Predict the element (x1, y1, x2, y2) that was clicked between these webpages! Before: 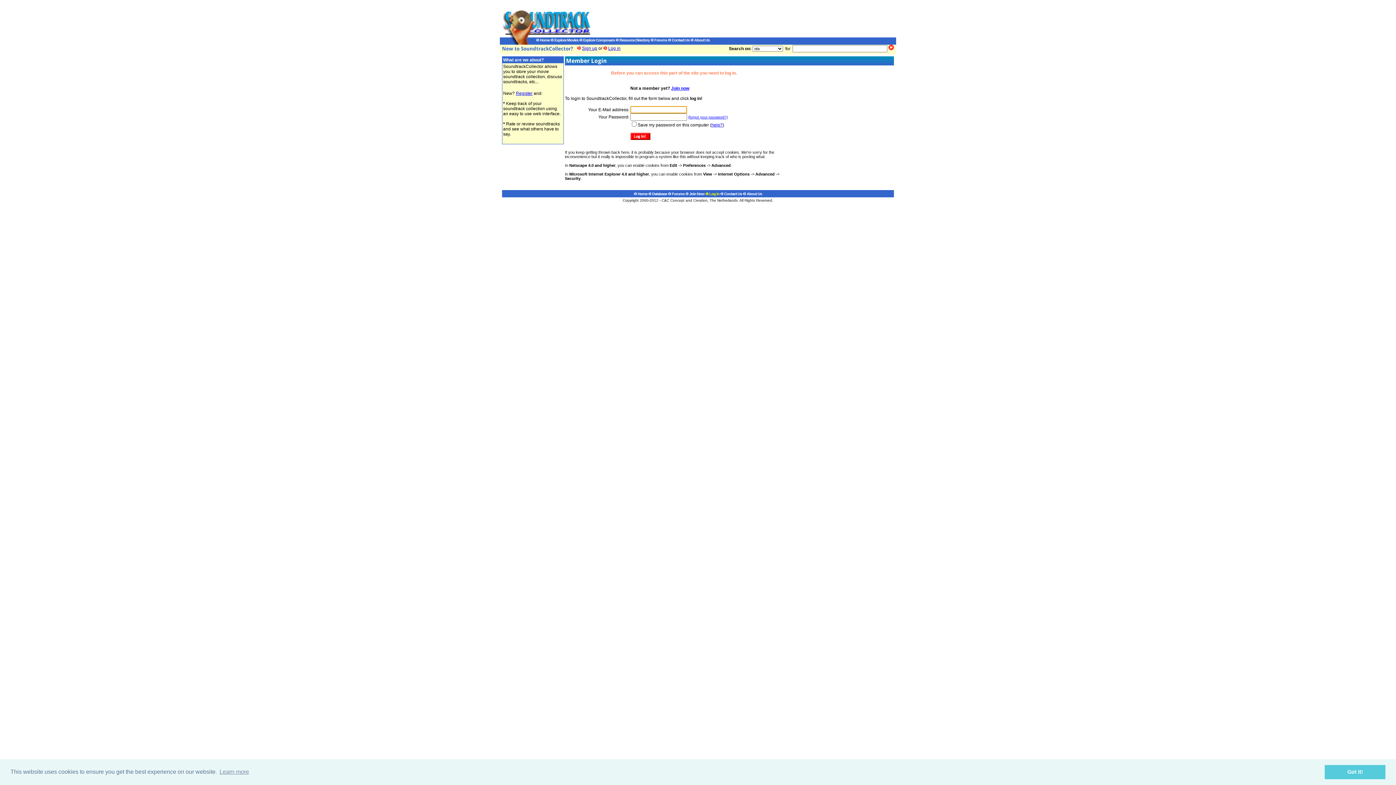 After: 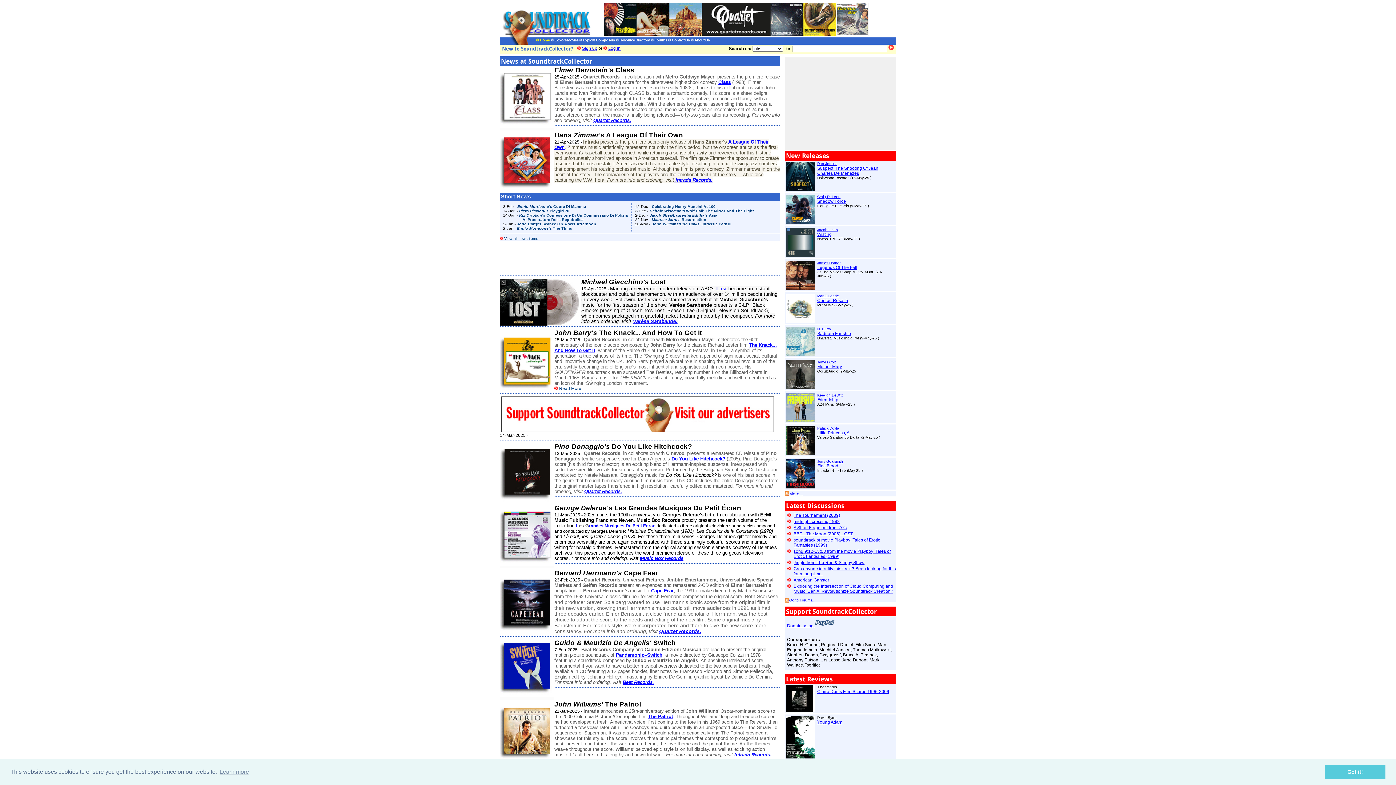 Action: label:  Home bbox: (536, 37, 549, 42)